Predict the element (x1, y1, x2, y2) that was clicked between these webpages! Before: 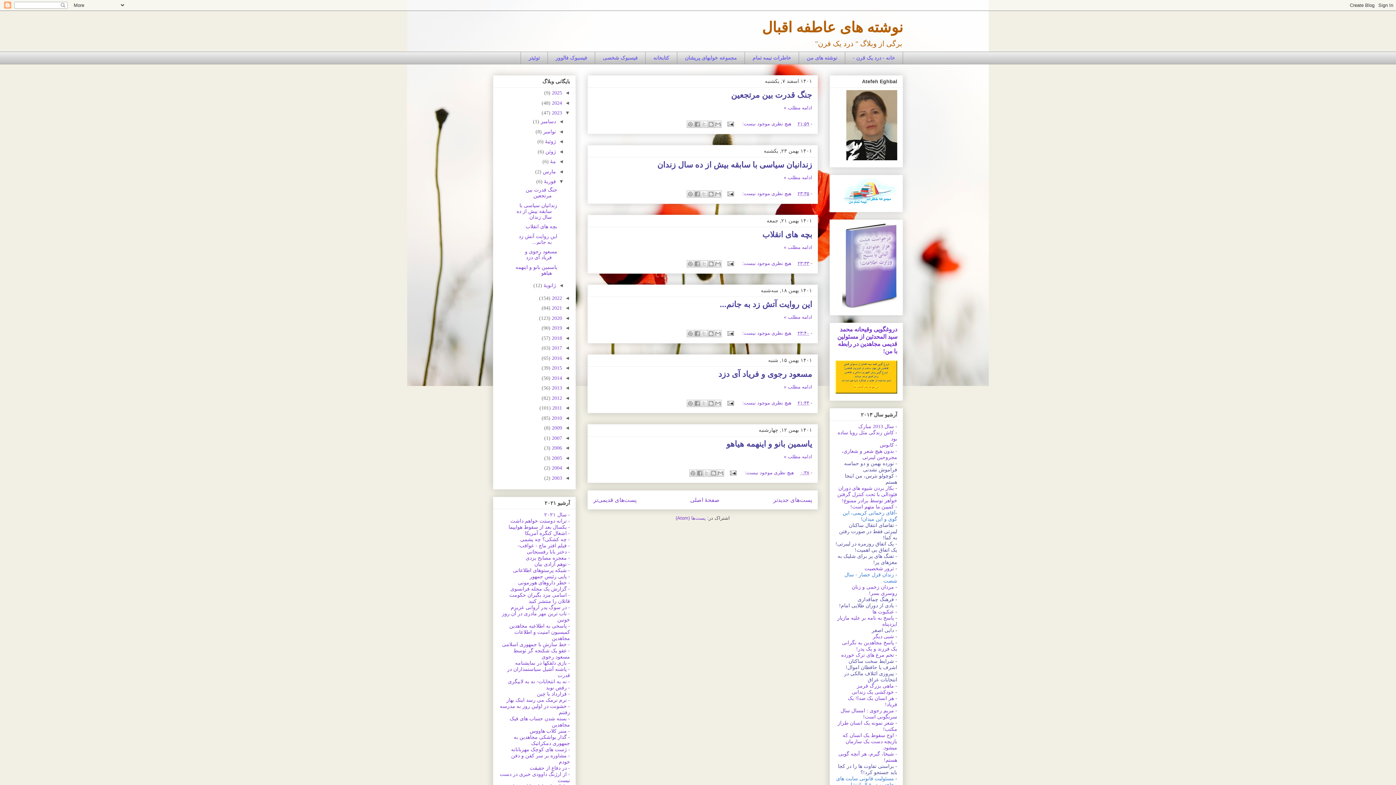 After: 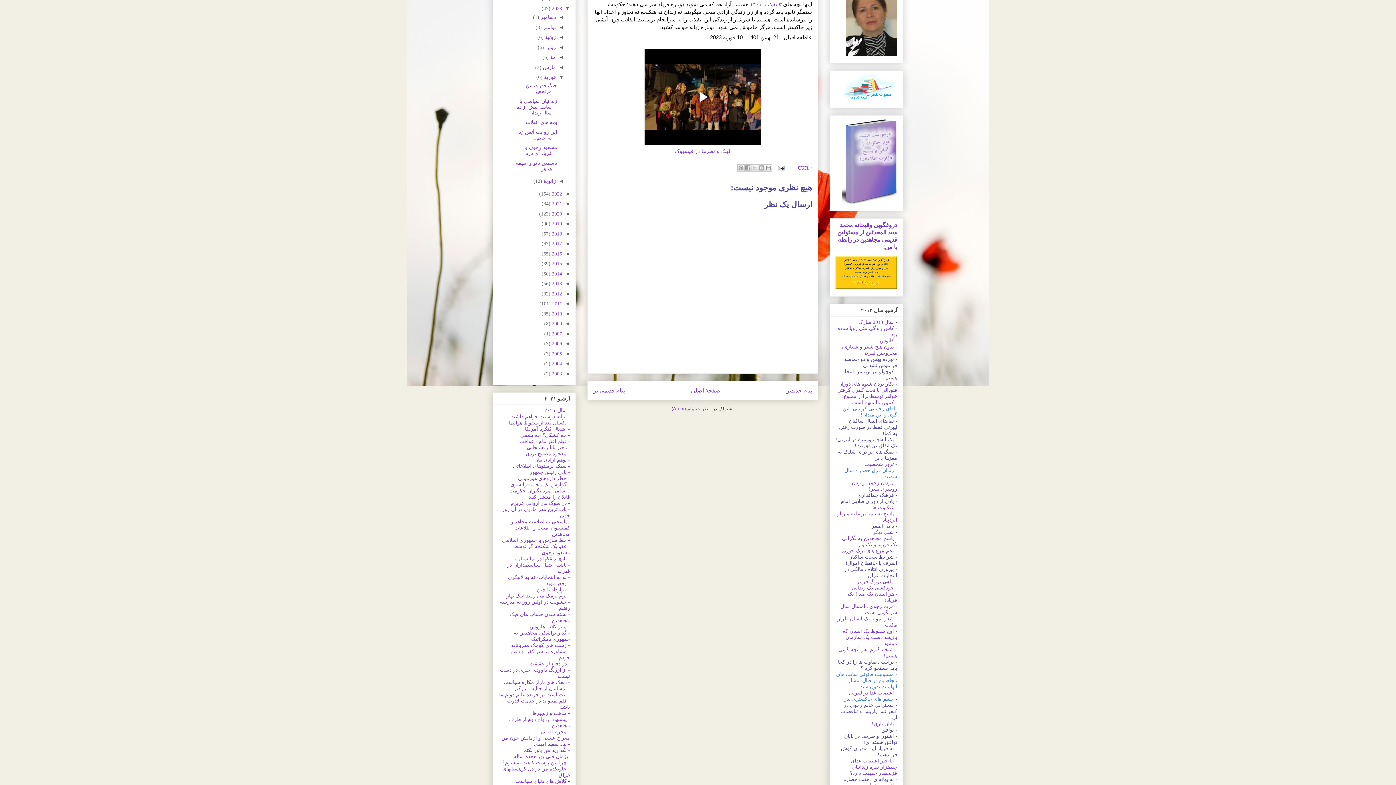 Action: label: ادامه مطلب » bbox: (784, 244, 812, 250)